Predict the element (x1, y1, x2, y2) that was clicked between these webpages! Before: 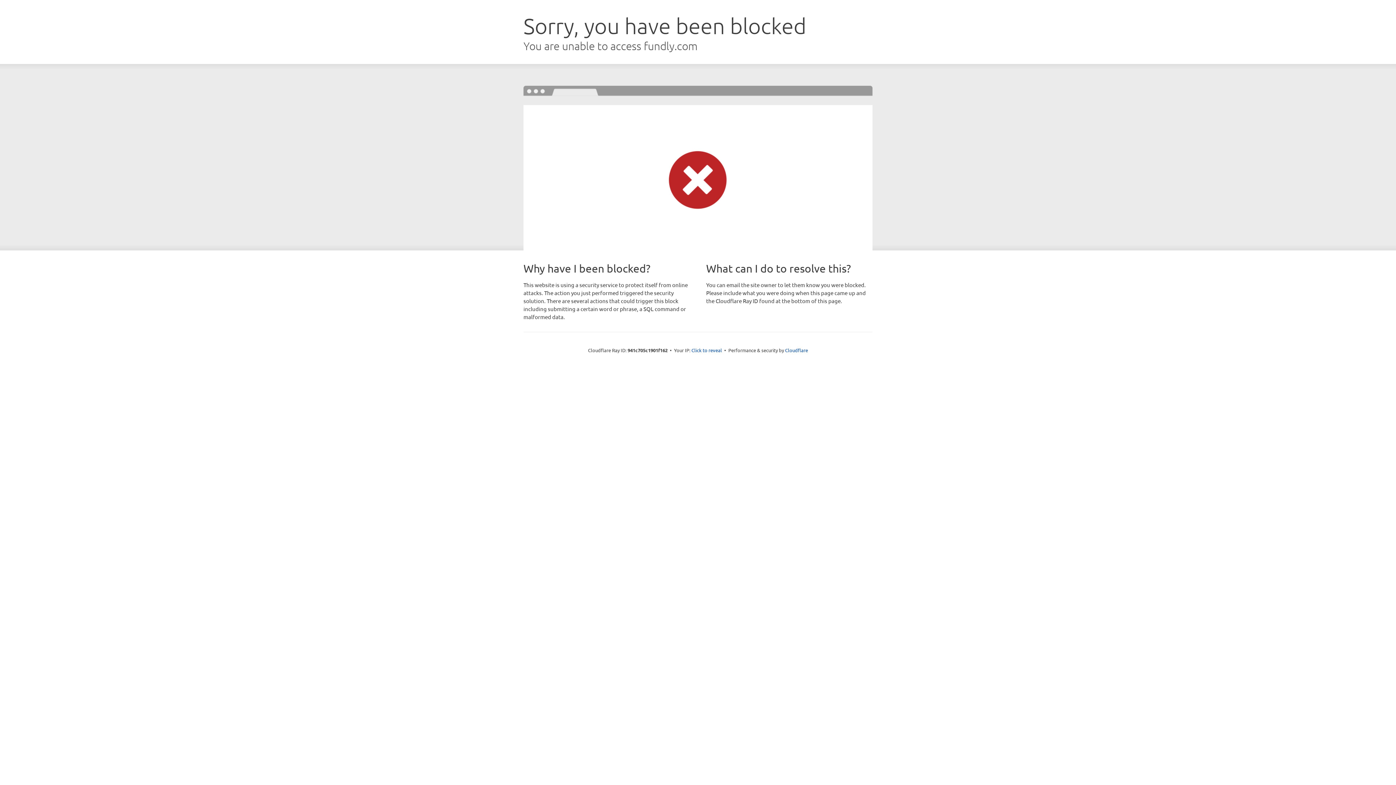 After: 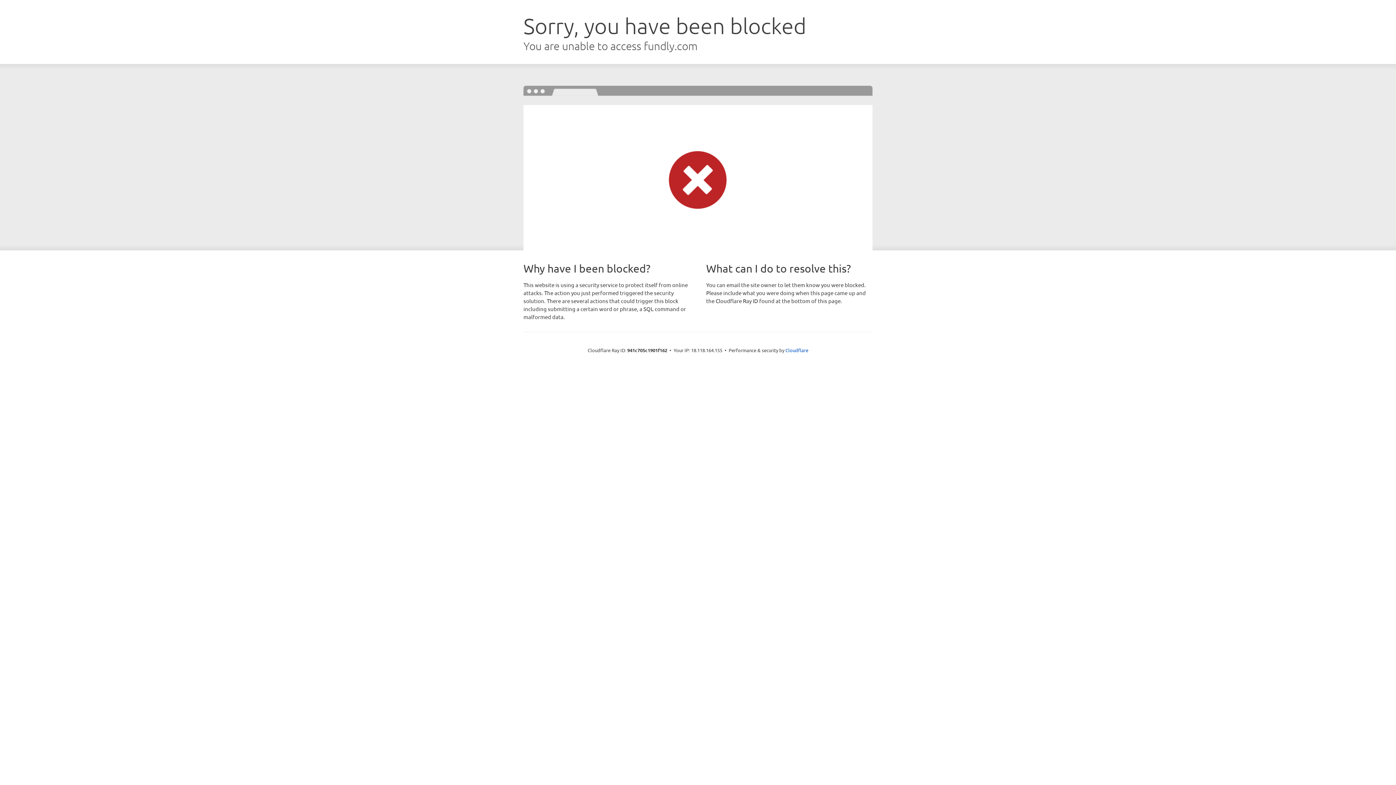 Action: label: Click to reveal bbox: (691, 346, 722, 353)